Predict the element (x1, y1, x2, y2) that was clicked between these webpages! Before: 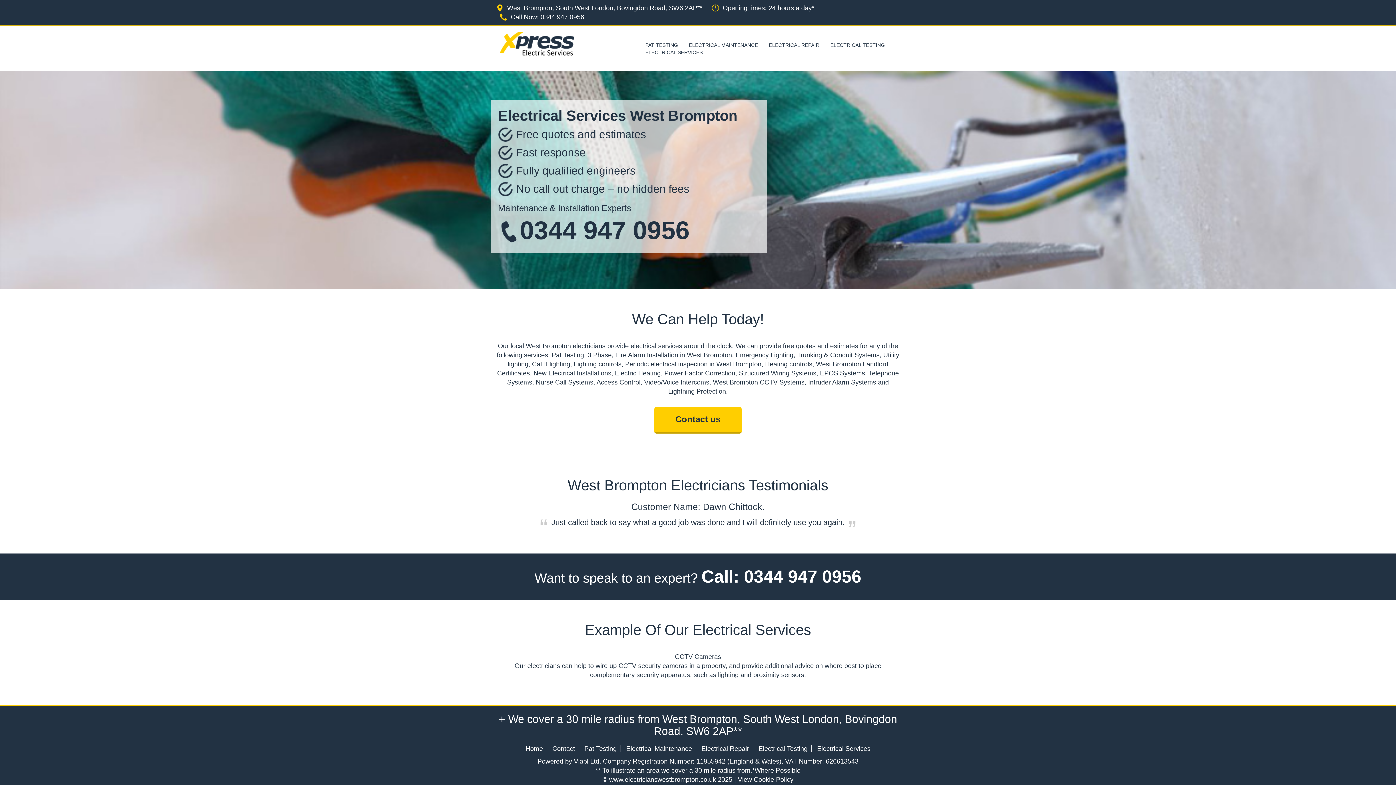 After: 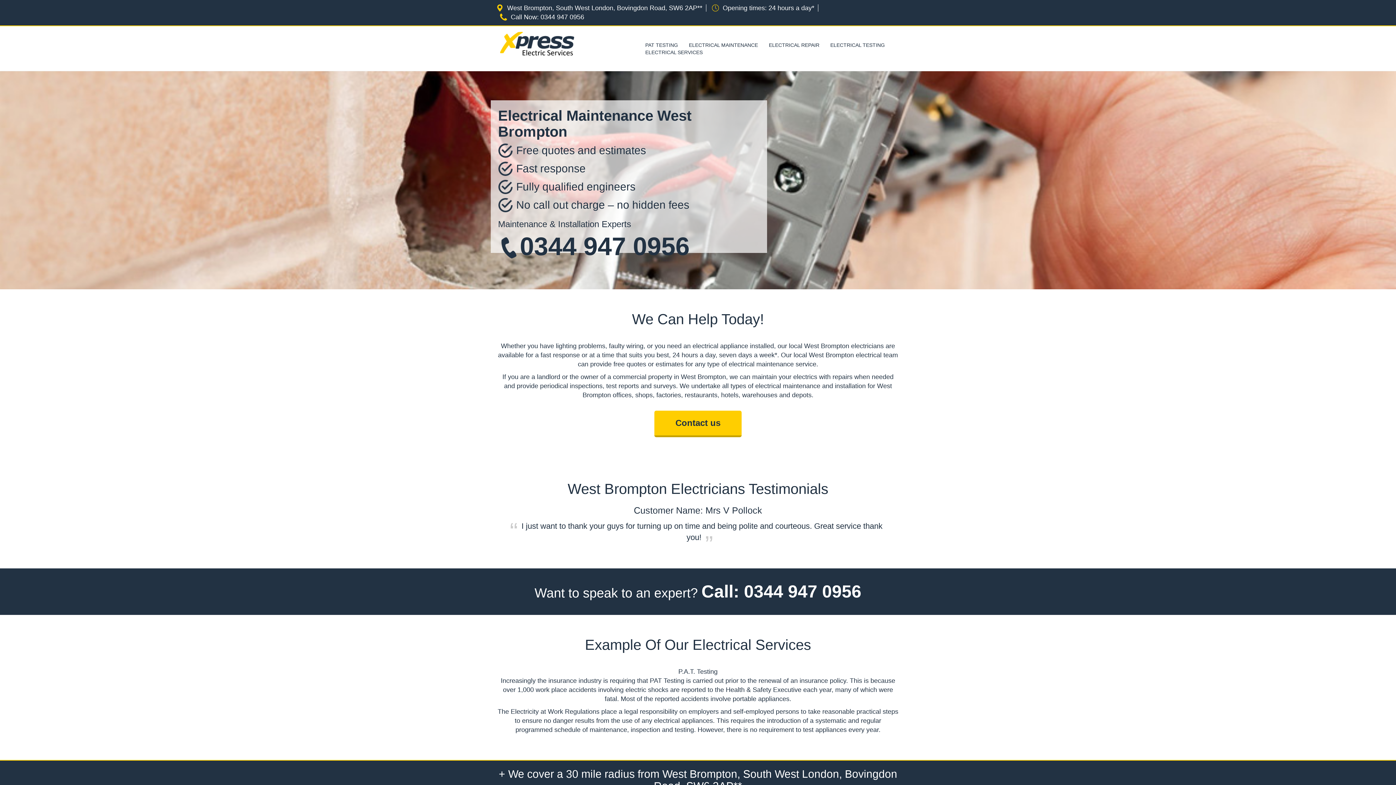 Action: label: ELECTRICAL MAINTENANCE bbox: (683, 41, 763, 48)